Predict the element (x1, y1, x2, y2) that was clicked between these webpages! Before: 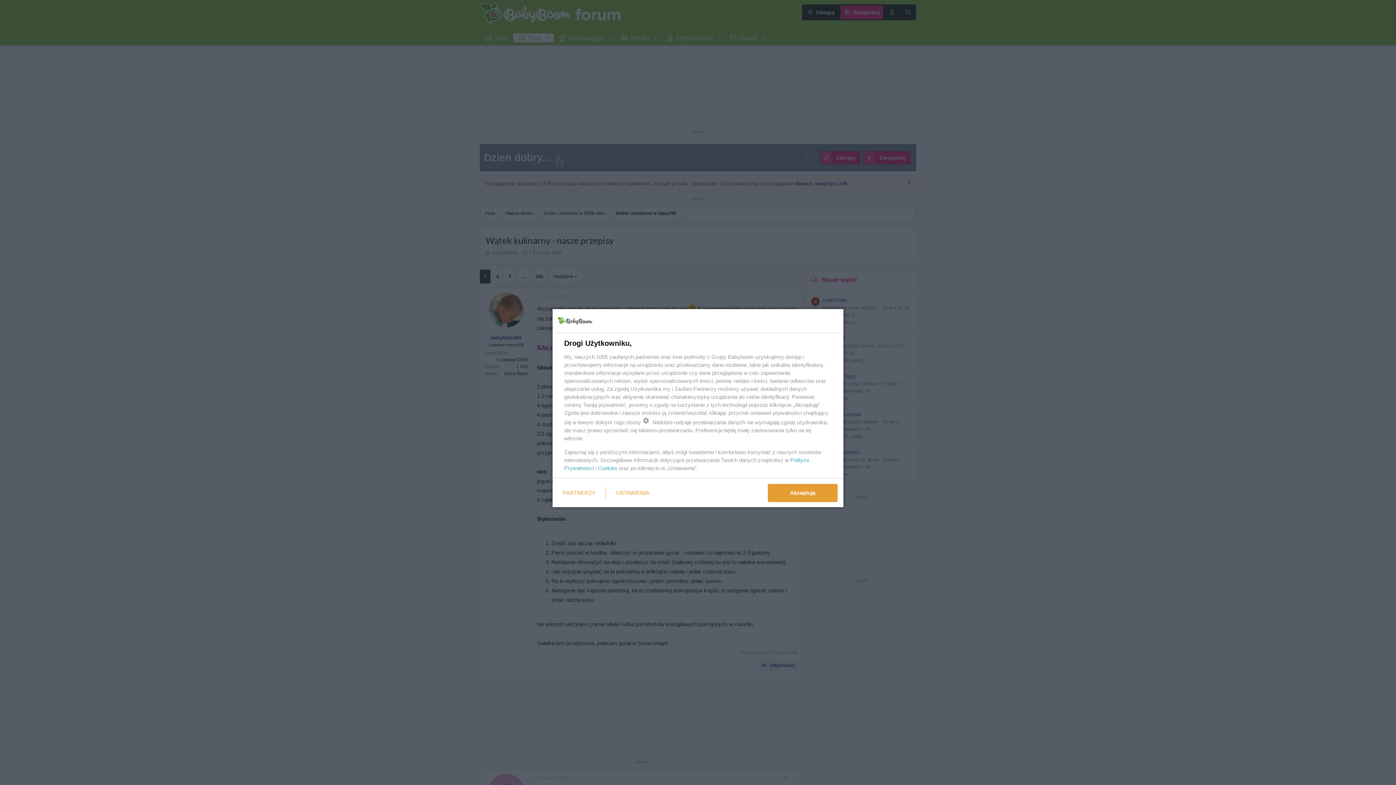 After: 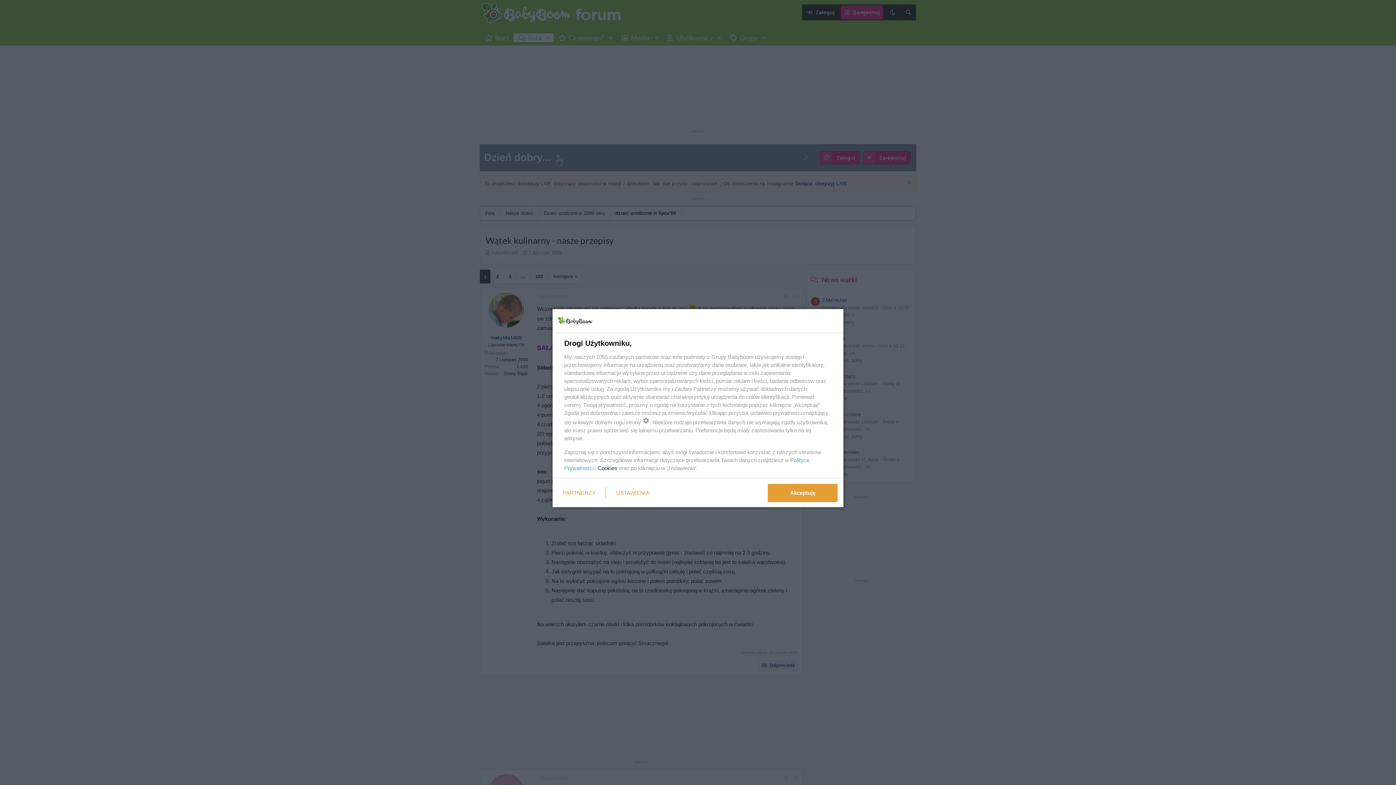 Action: bbox: (597, 465, 617, 471) label: Cookies